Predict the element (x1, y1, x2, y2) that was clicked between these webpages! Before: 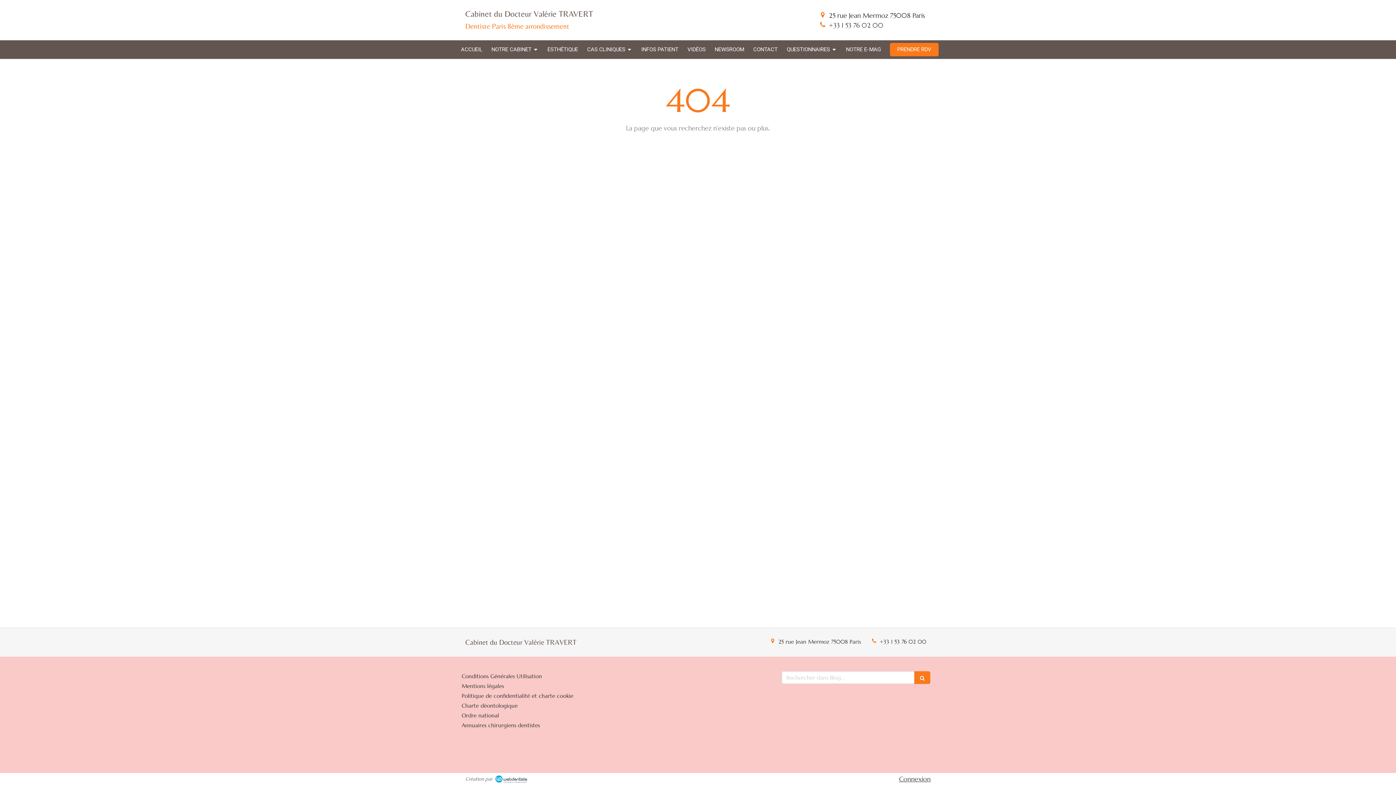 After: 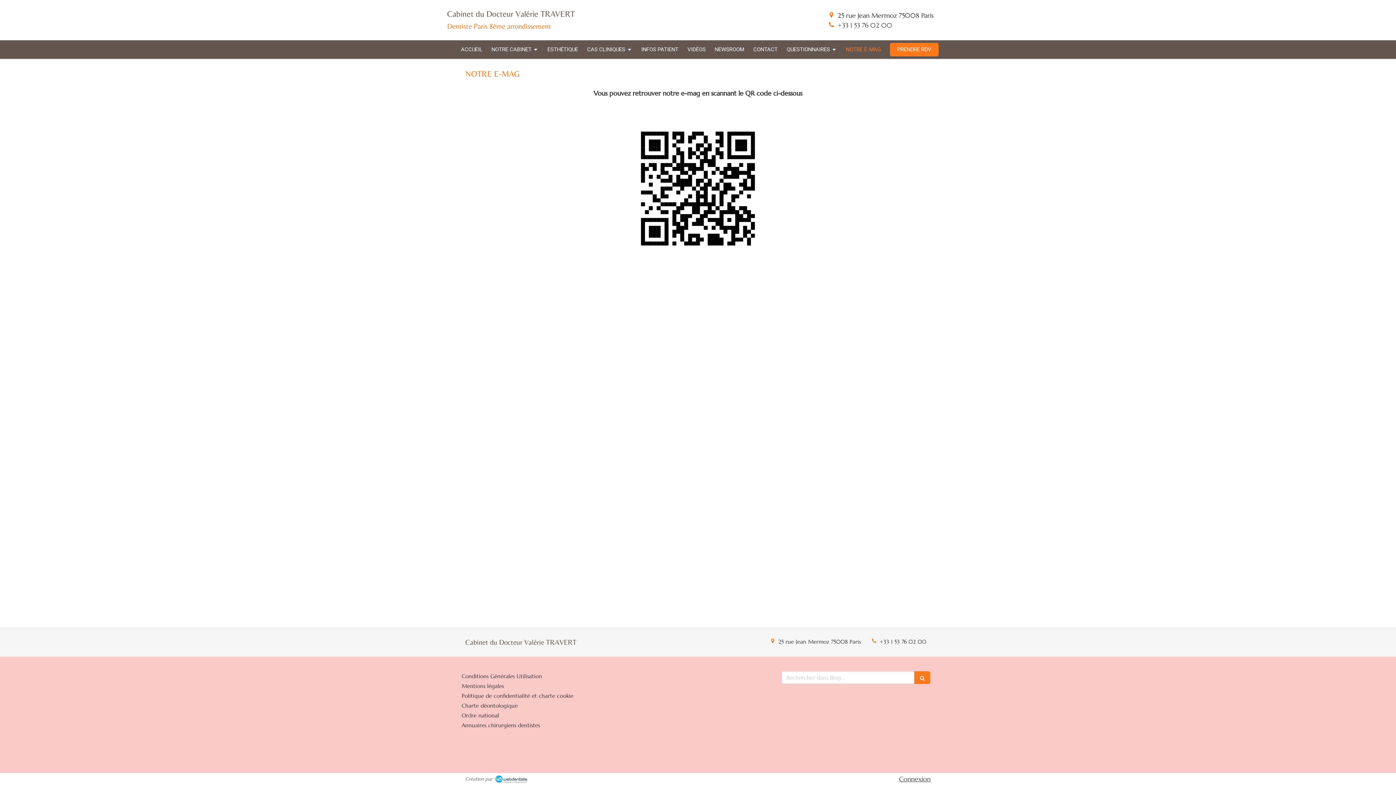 Action: bbox: (842, 40, 884, 58) label: NOTRE E-MAG